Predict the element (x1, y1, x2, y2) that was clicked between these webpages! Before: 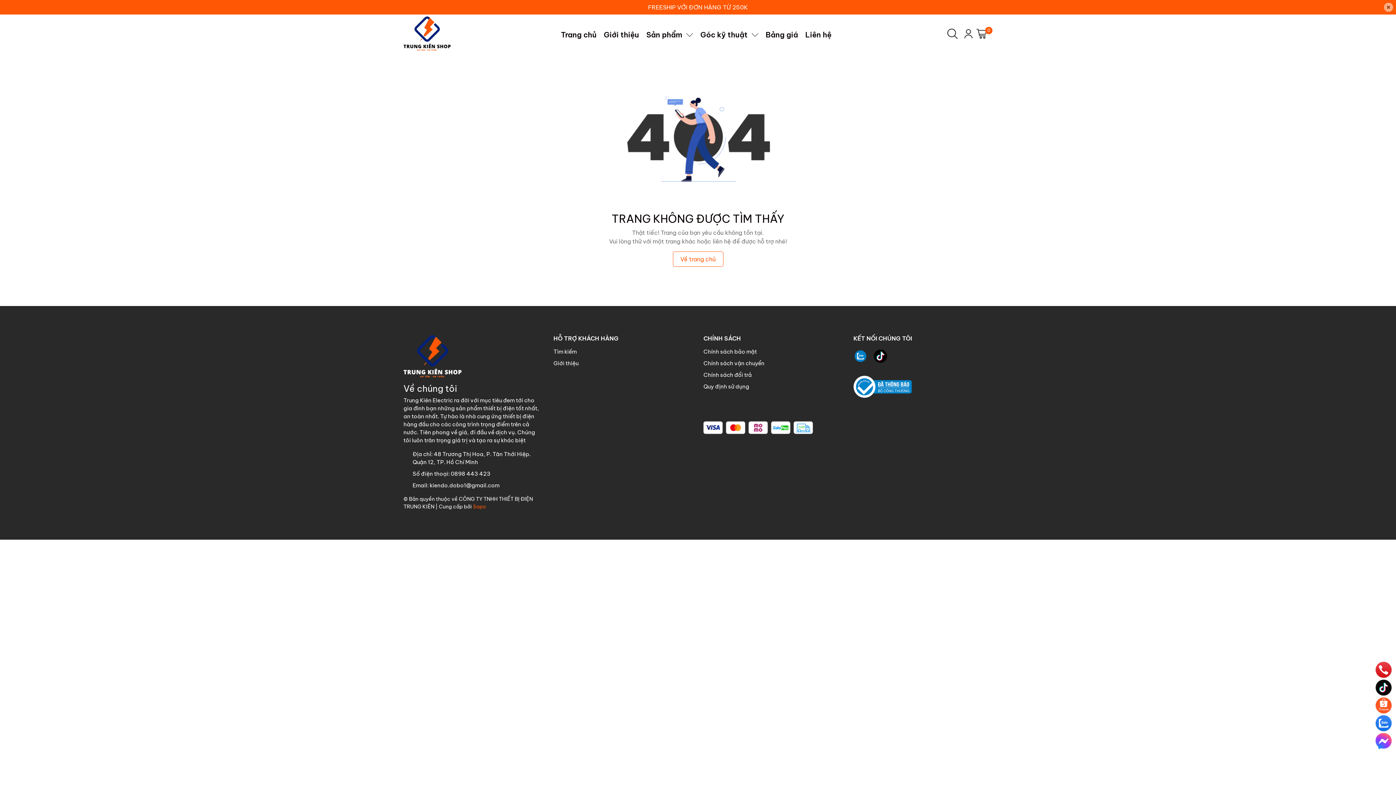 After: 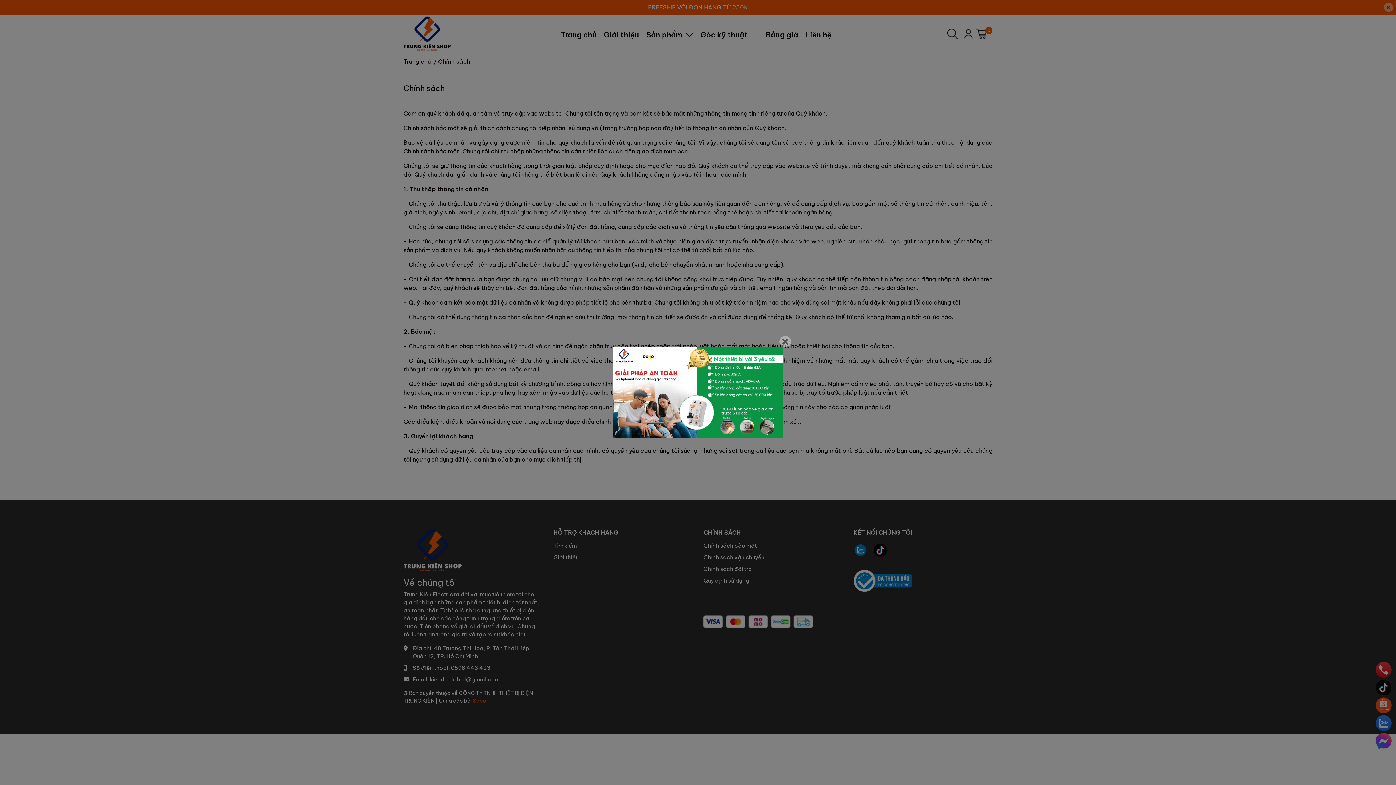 Action: bbox: (703, 348, 757, 355) label: Chính sách bảo mật